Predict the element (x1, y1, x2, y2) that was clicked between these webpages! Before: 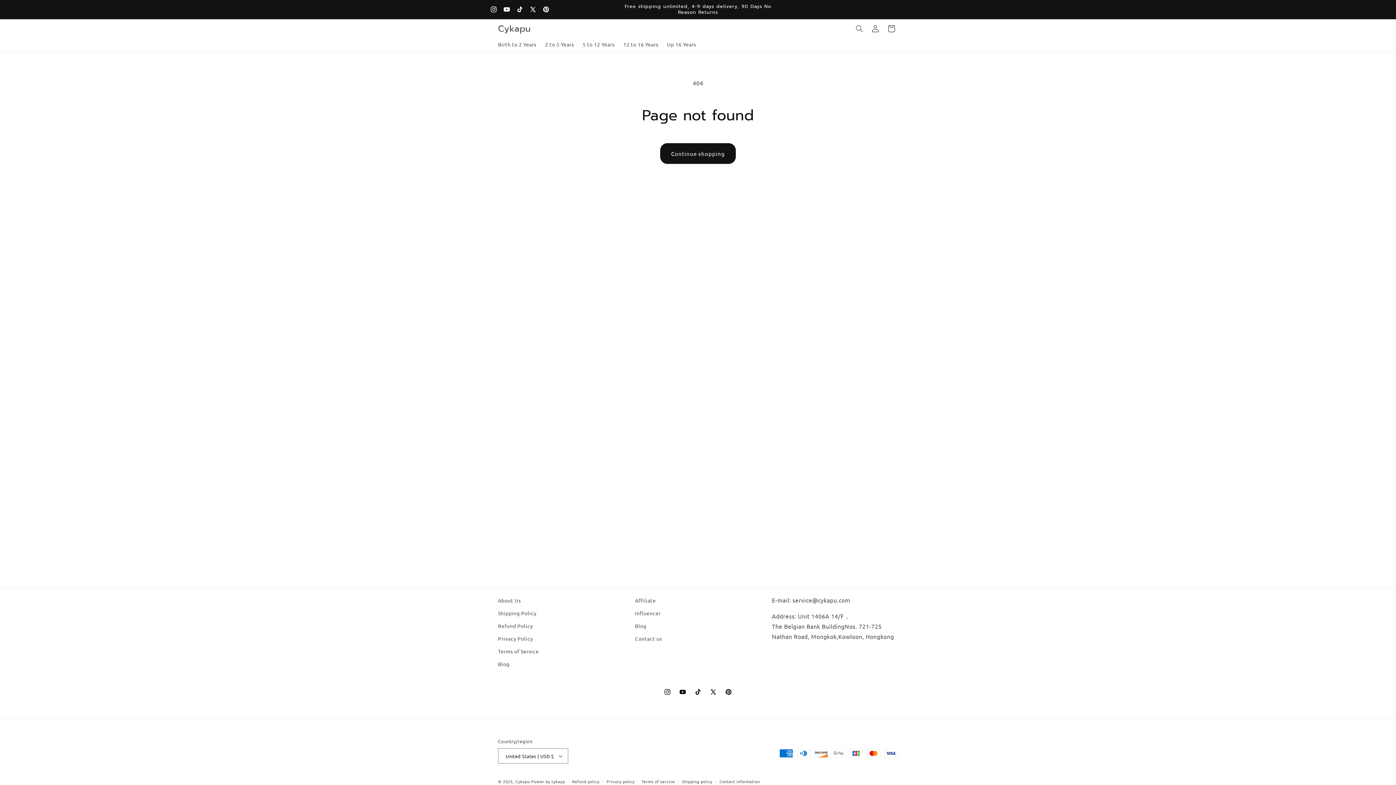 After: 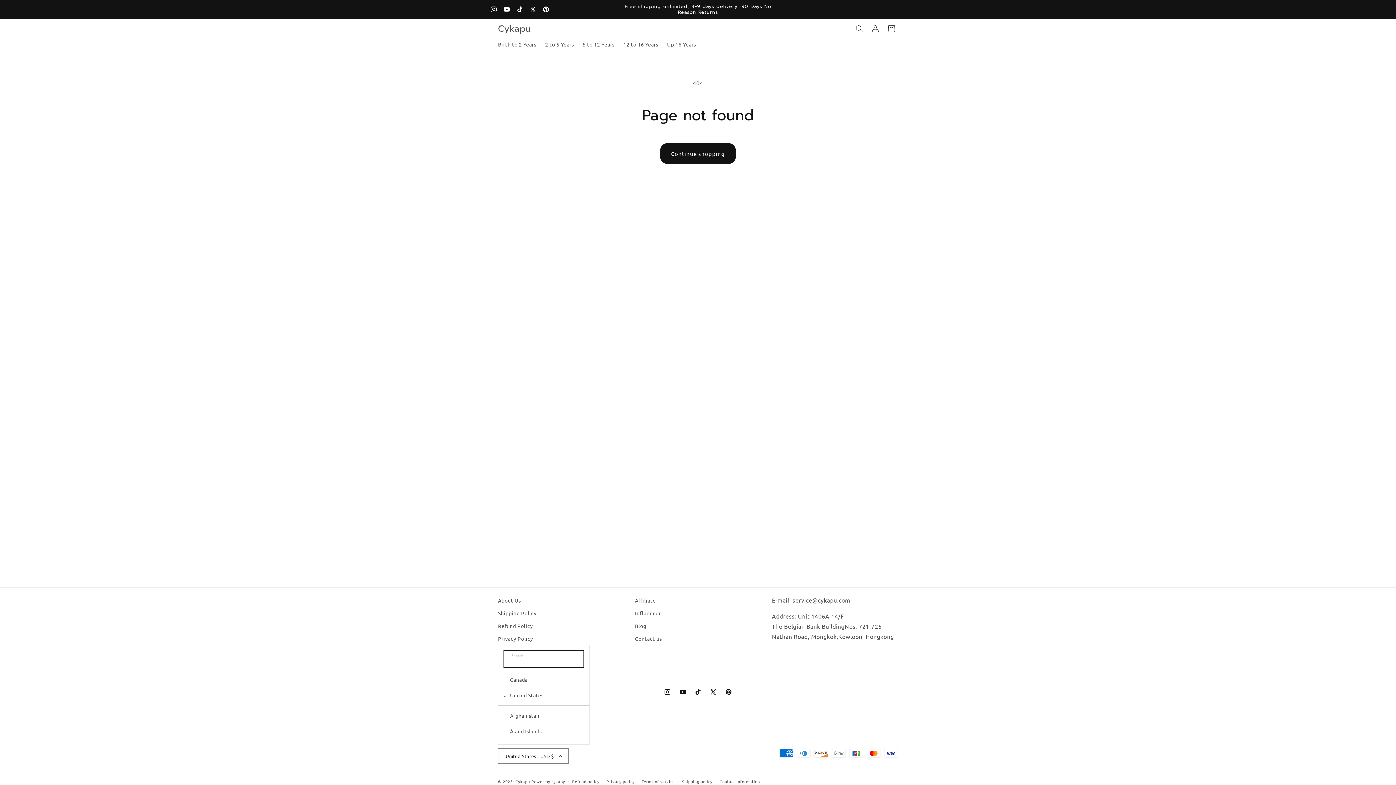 Action: label: United States | USD $ bbox: (498, 748, 568, 764)